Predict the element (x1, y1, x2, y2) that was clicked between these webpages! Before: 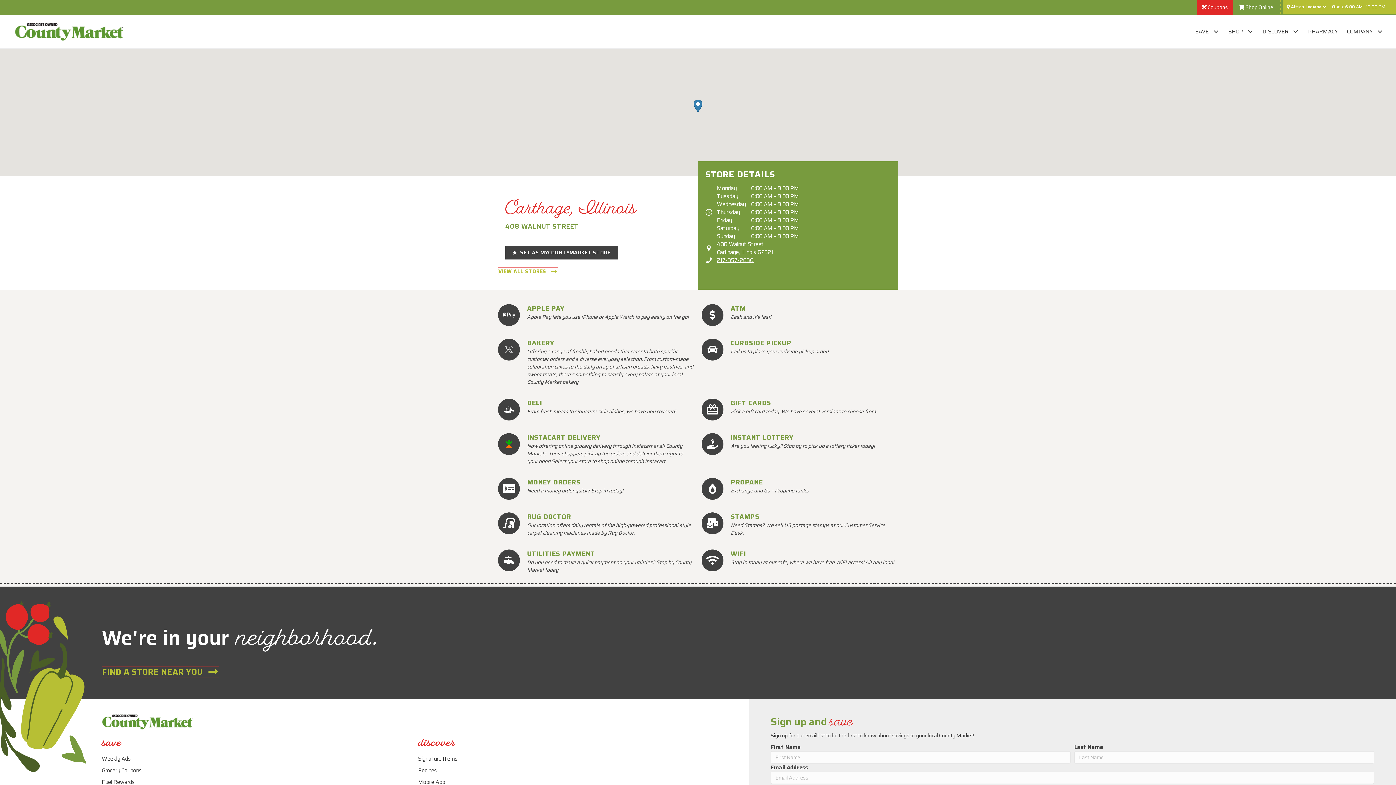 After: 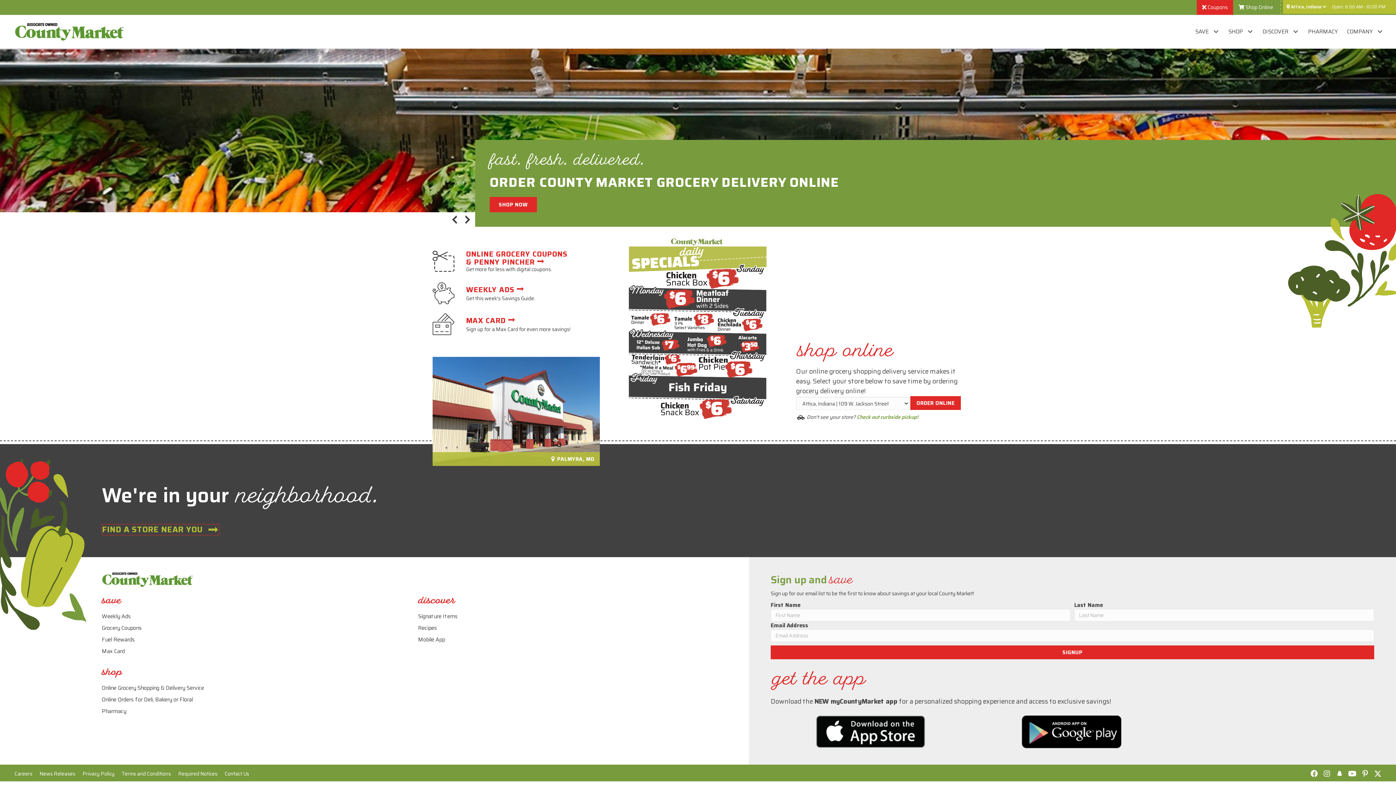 Action: bbox: (101, 717, 192, 726)